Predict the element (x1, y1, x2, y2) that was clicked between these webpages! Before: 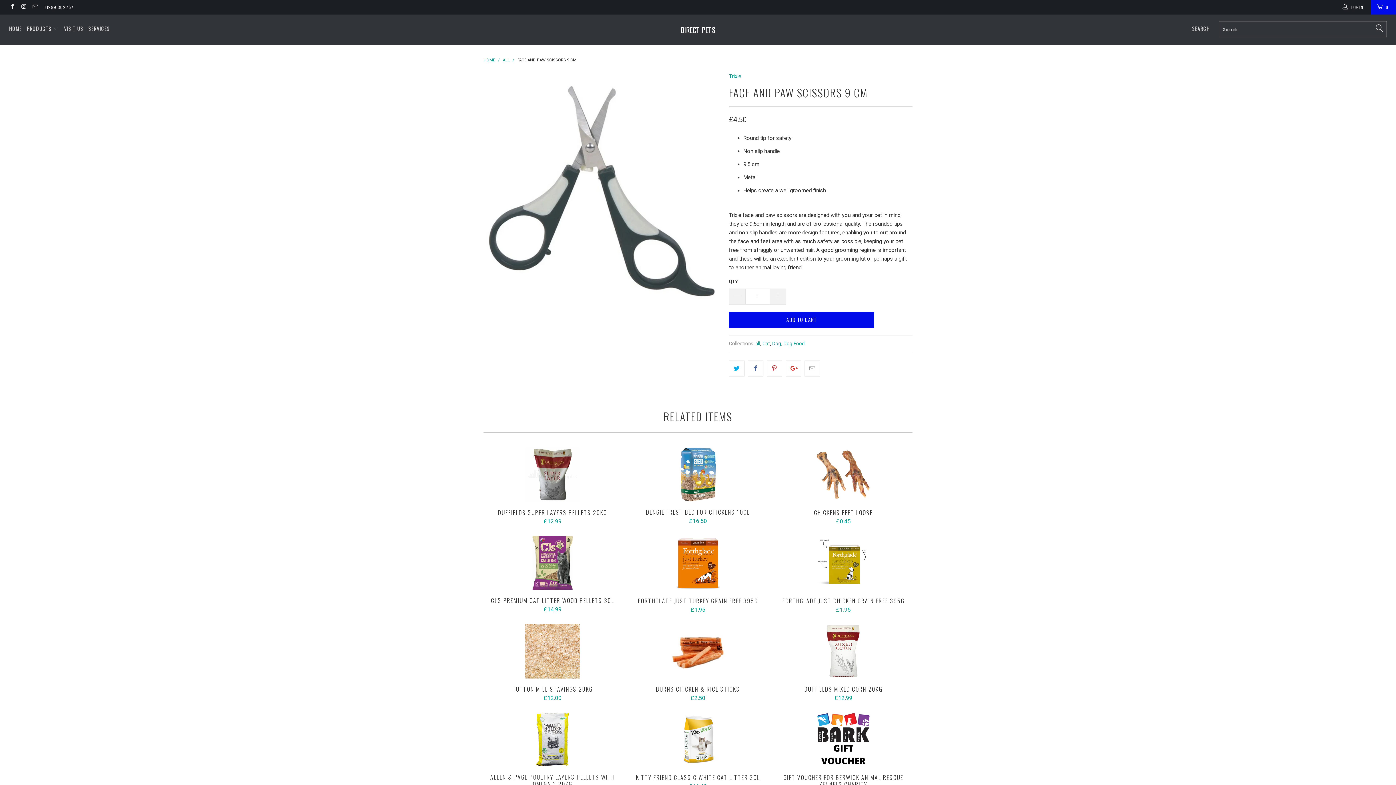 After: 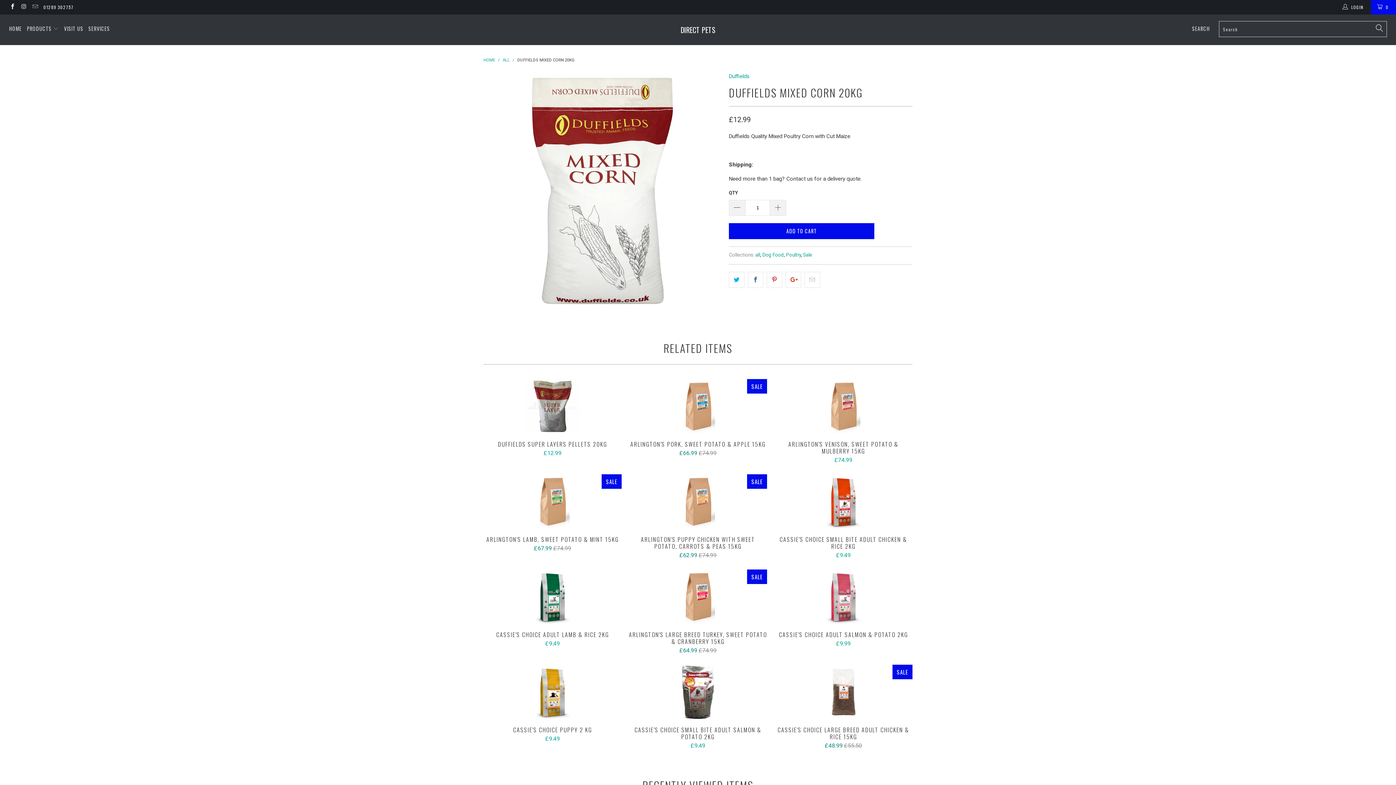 Action: label: DUFFIELDS MIXED CORN 20KG
£12.99 bbox: (774, 686, 912, 701)